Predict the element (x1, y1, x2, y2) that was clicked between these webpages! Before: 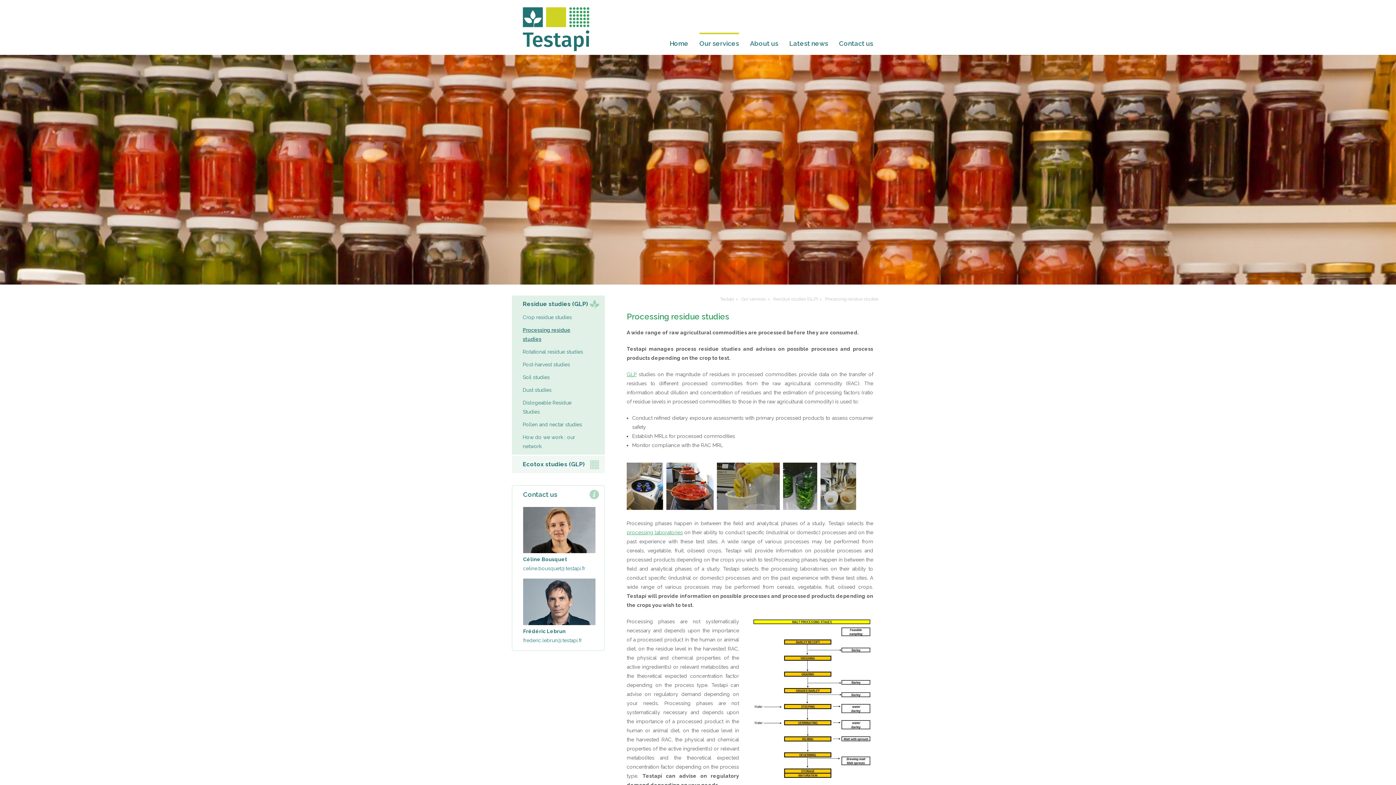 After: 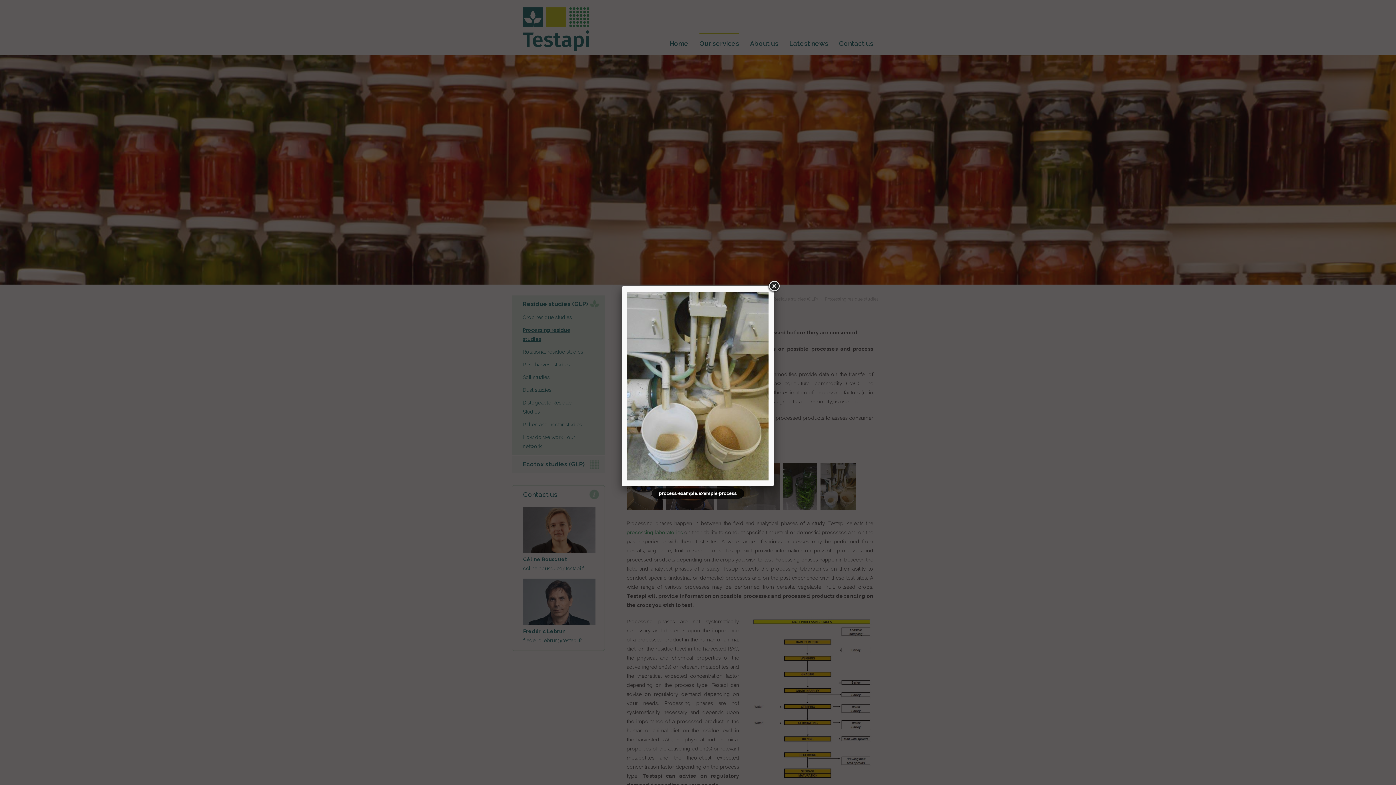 Action: bbox: (820, 461, 858, 511)